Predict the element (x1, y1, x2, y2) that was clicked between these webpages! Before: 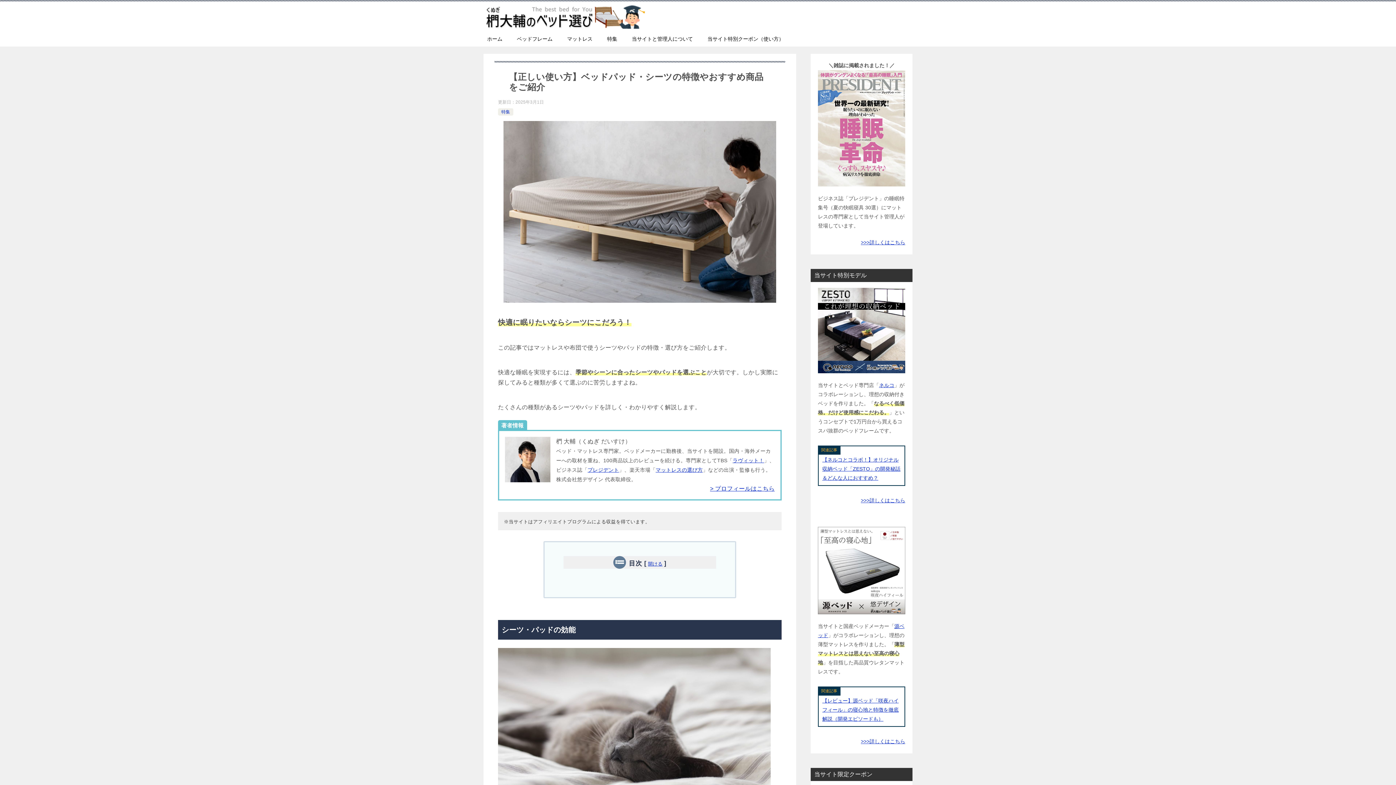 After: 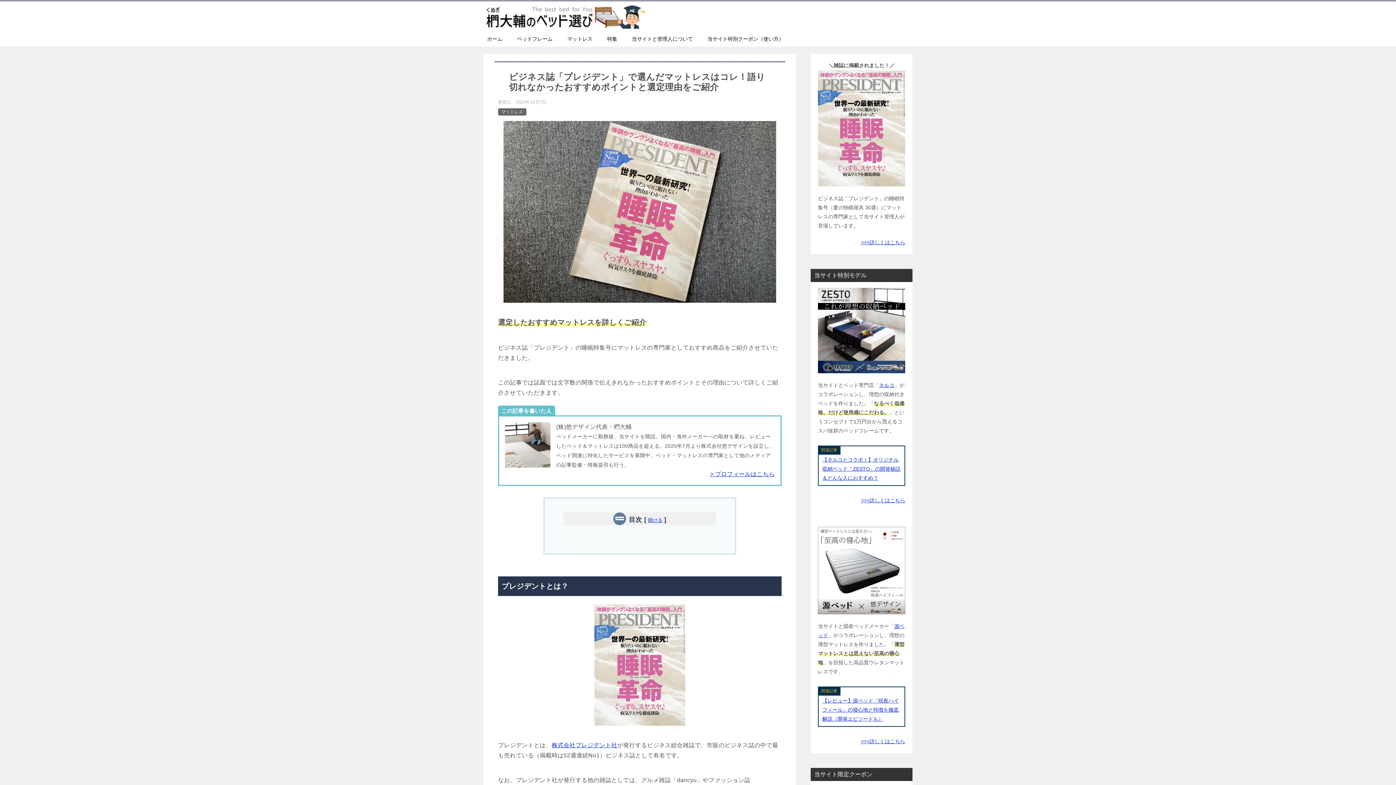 Action: label: プレジデント bbox: (587, 467, 619, 473)